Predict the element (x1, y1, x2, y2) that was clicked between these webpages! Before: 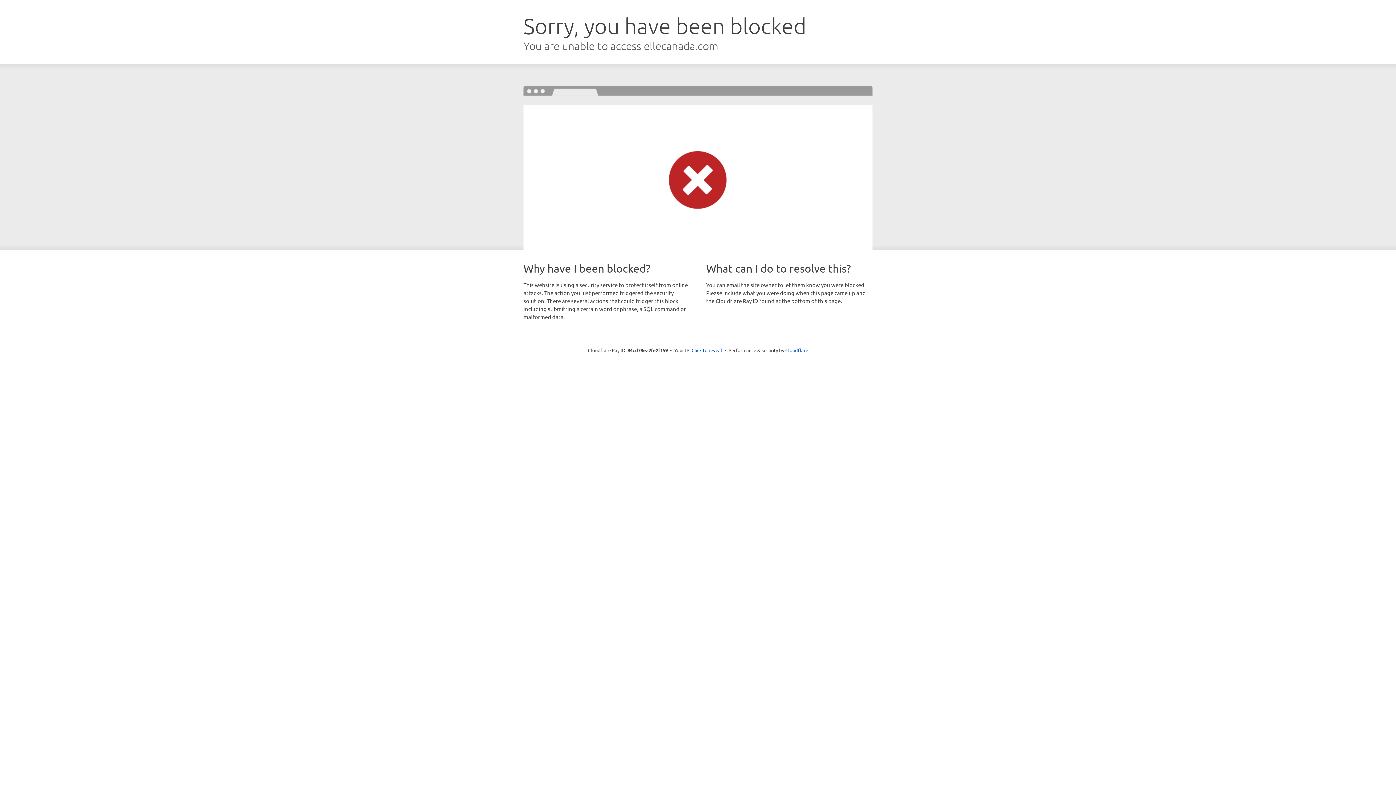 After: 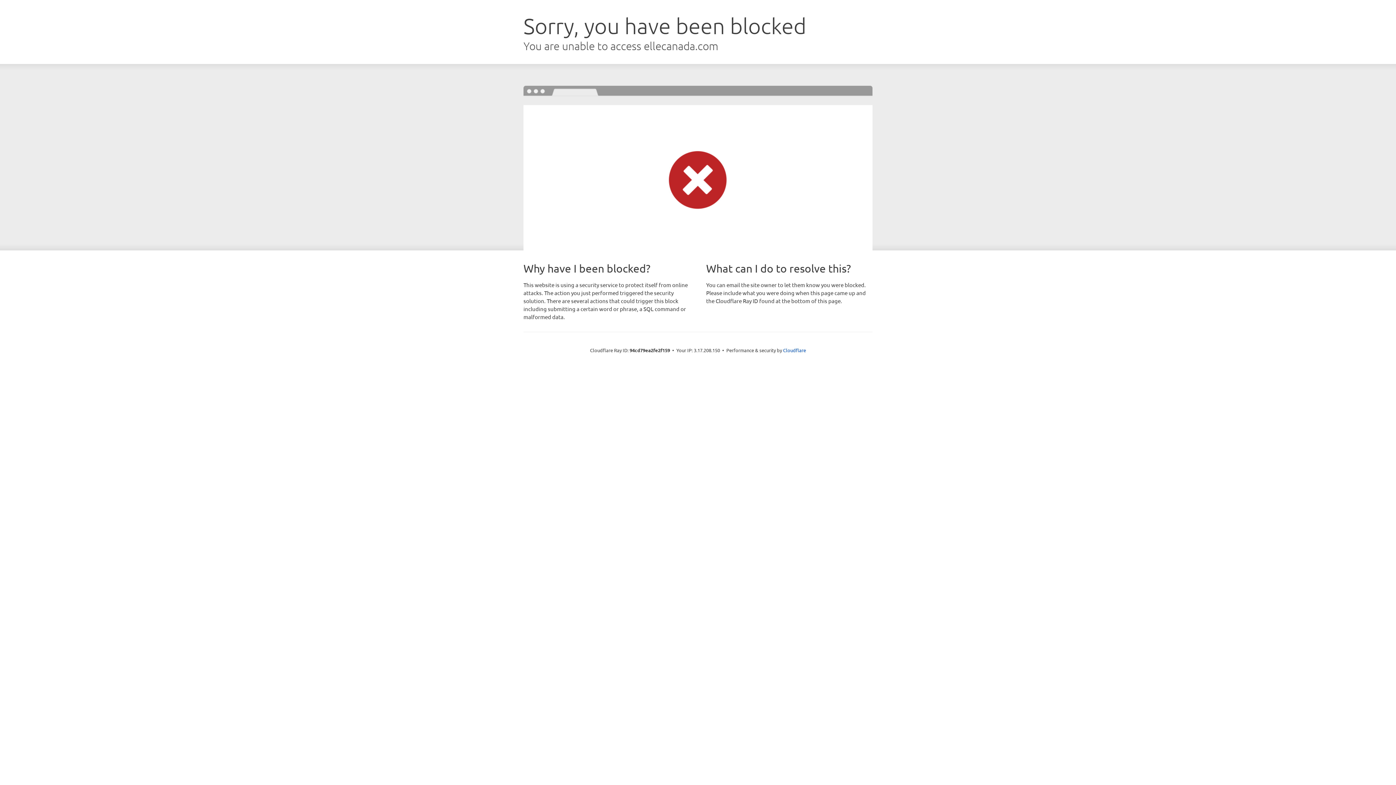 Action: bbox: (691, 346, 722, 353) label: Click to reveal